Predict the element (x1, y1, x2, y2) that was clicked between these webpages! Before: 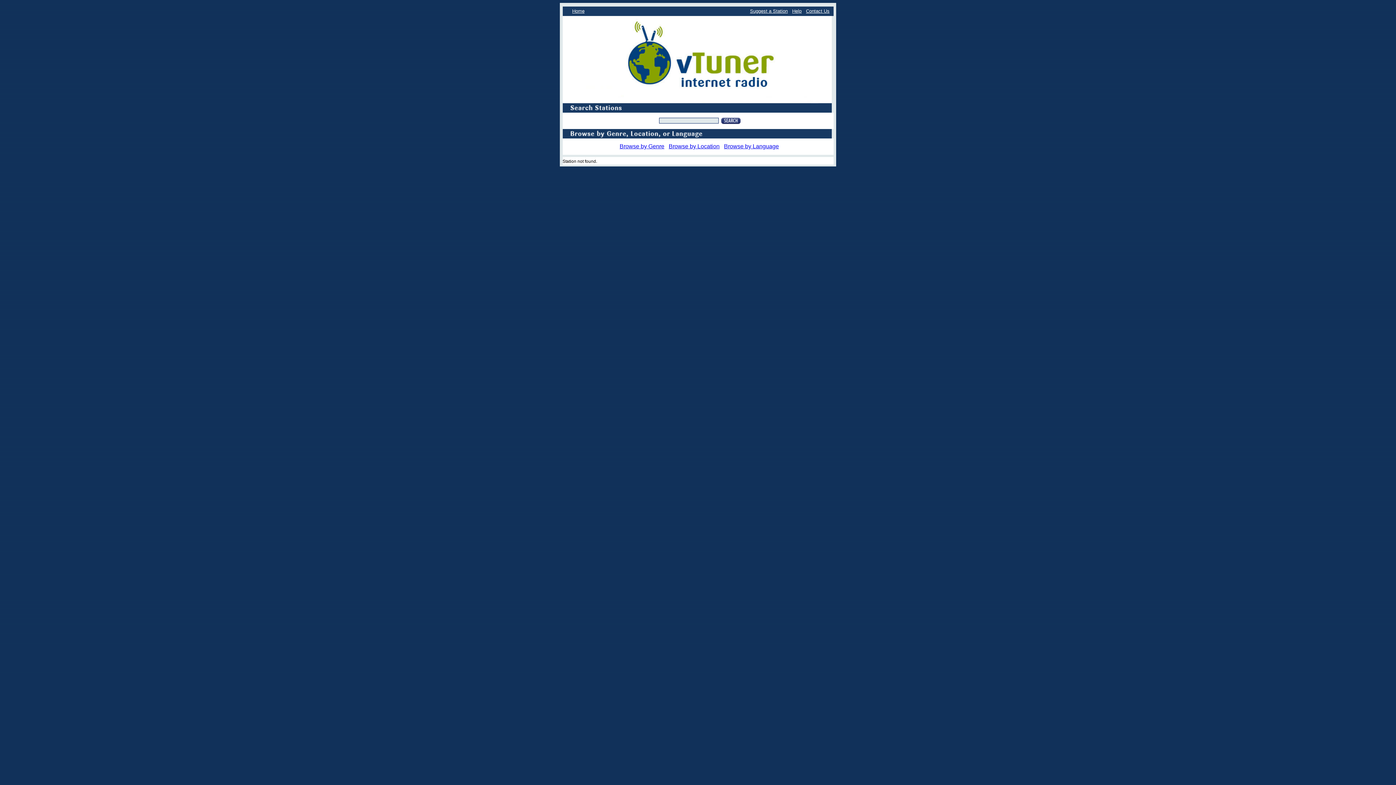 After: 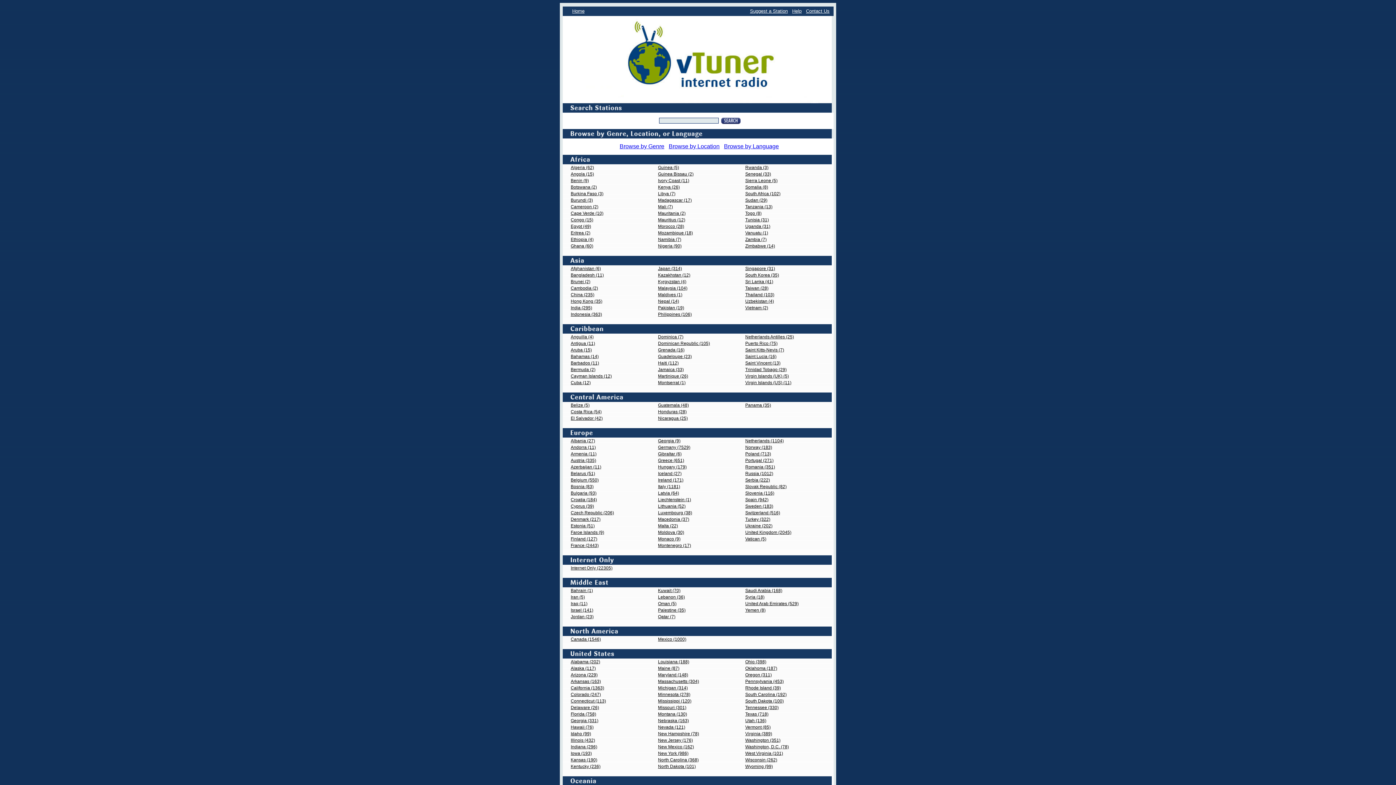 Action: label: Browse by Location bbox: (668, 143, 719, 149)